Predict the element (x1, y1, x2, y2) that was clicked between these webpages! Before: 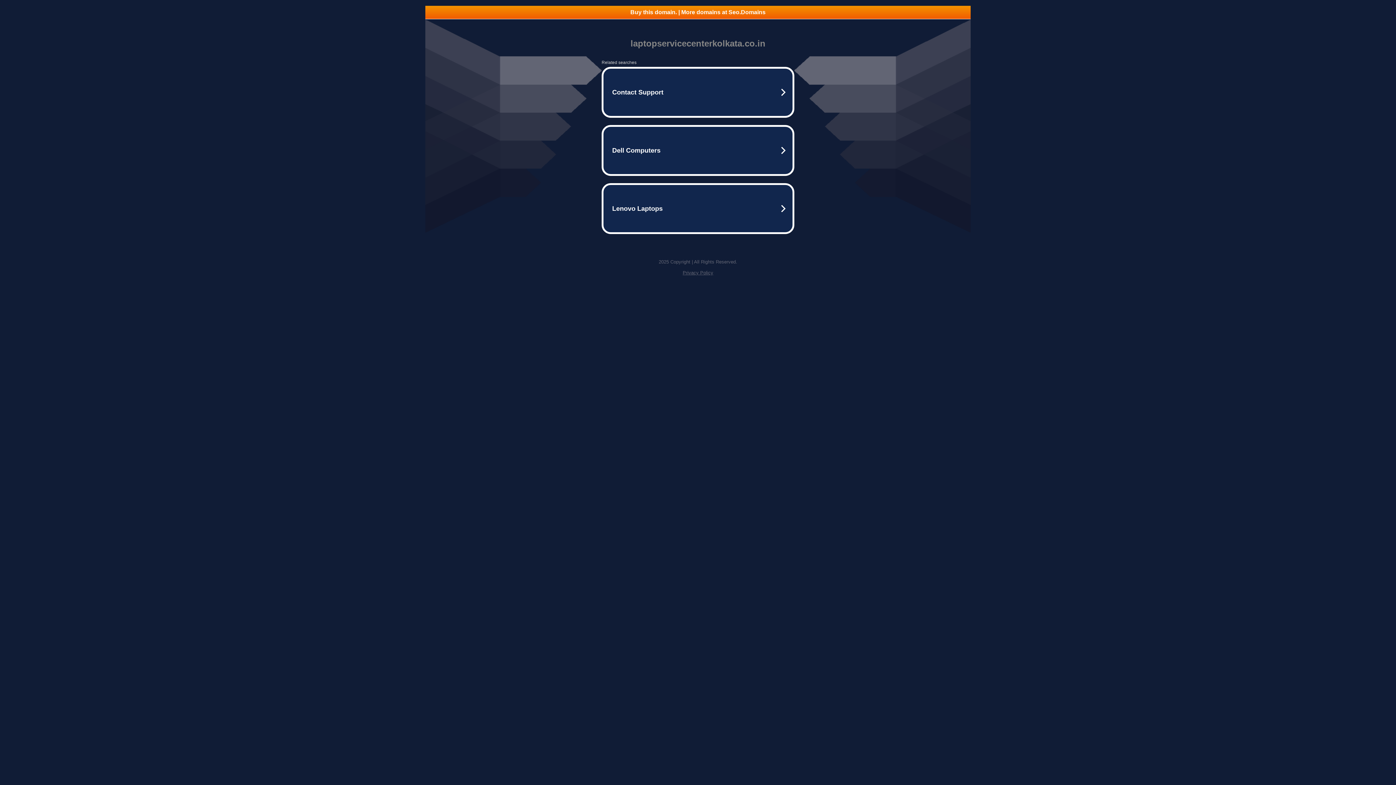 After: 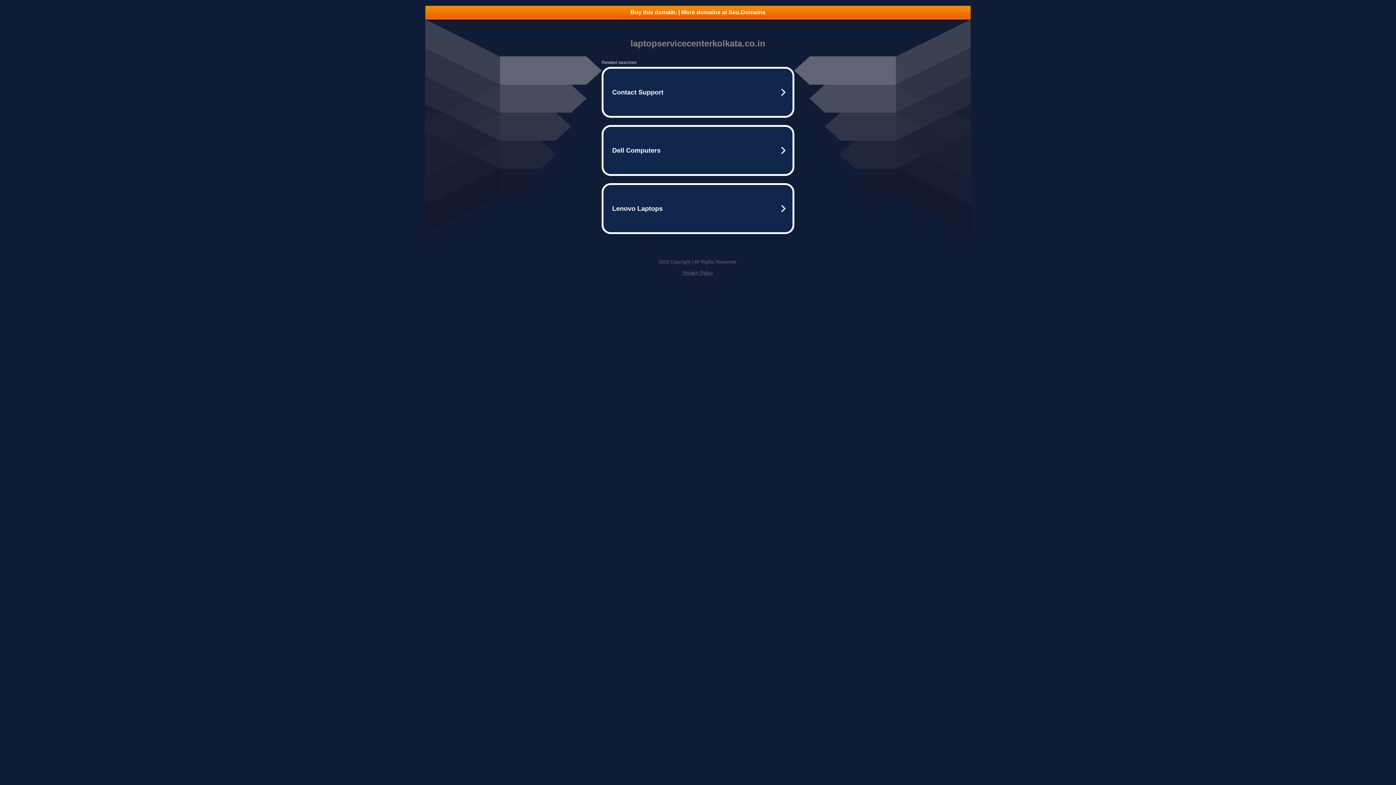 Action: label: Privacy Policy bbox: (682, 270, 713, 275)